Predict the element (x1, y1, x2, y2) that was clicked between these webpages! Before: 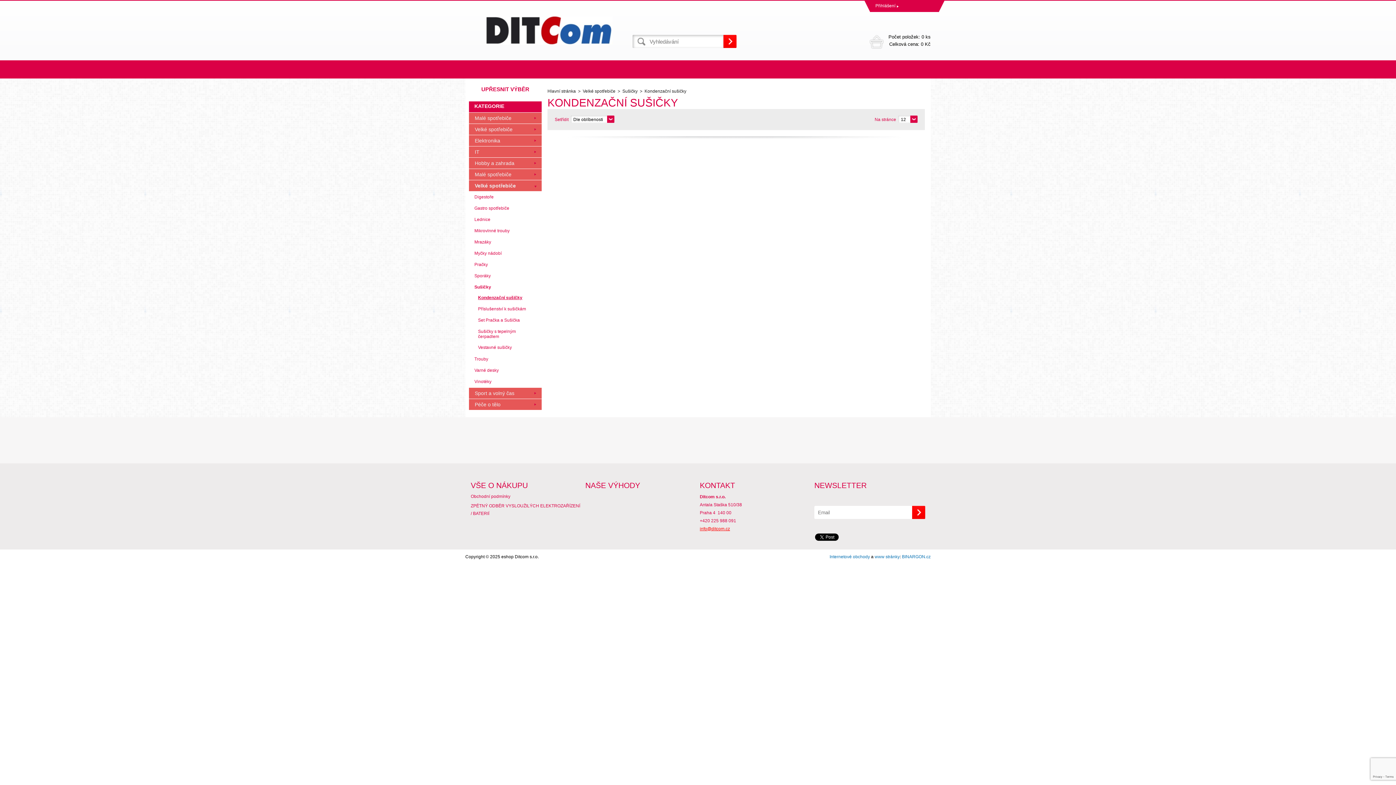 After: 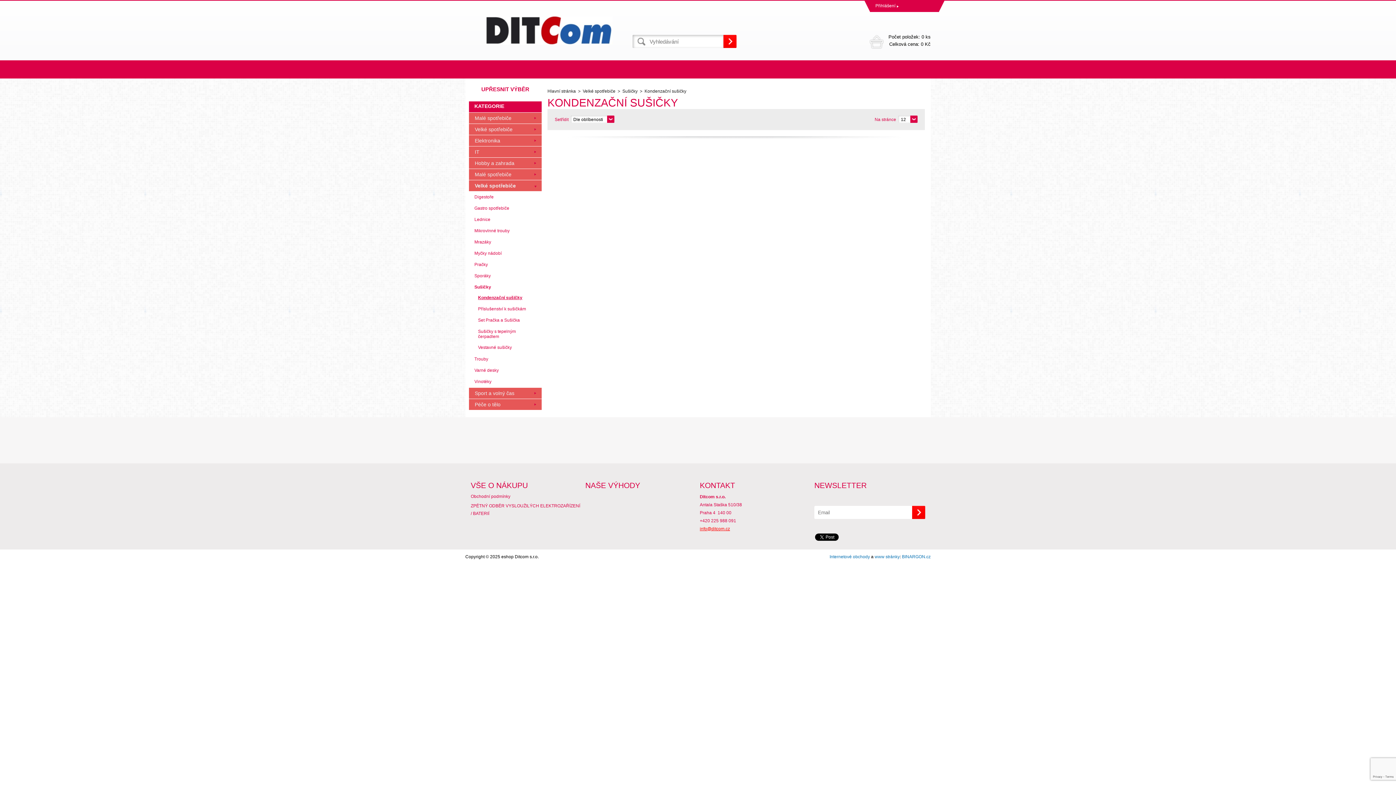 Action: label: www stránky bbox: (874, 554, 900, 559)